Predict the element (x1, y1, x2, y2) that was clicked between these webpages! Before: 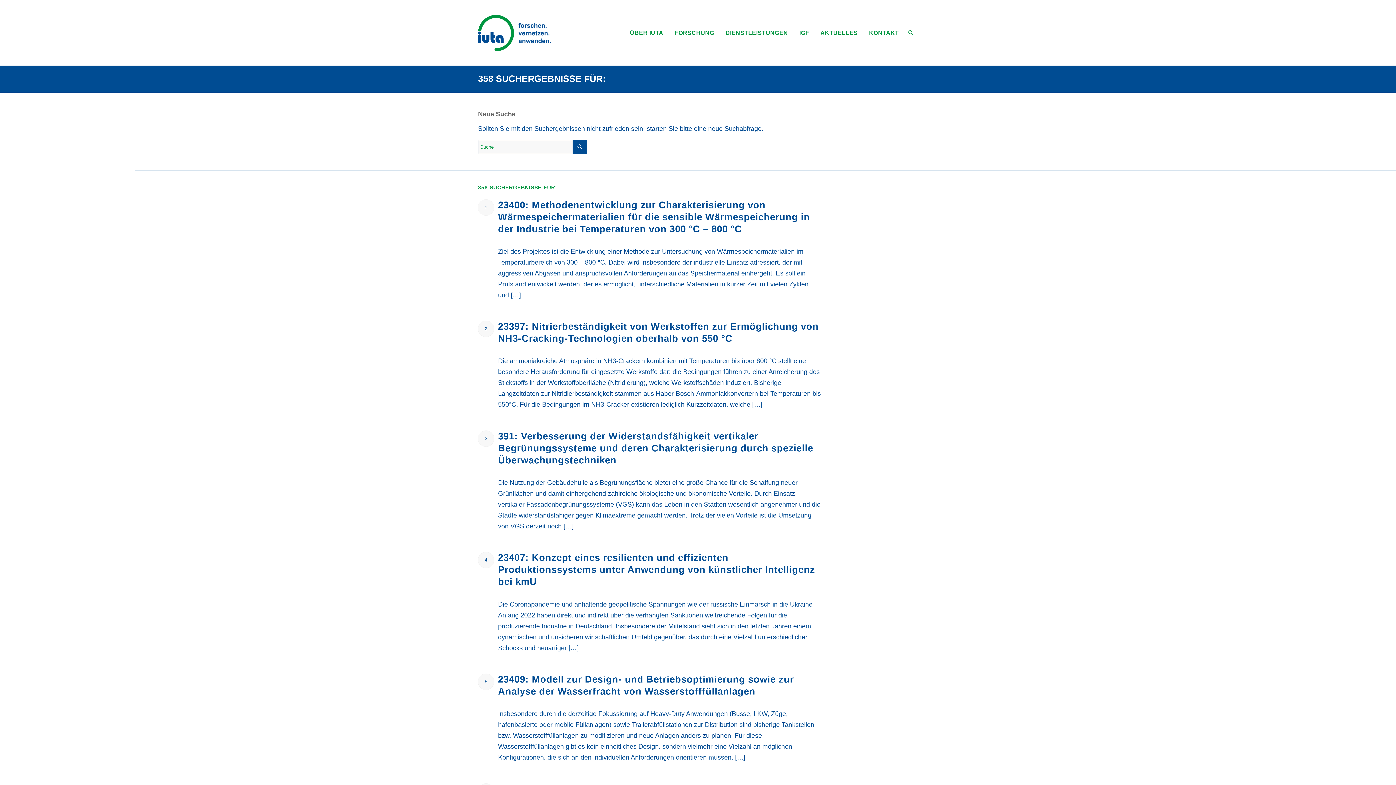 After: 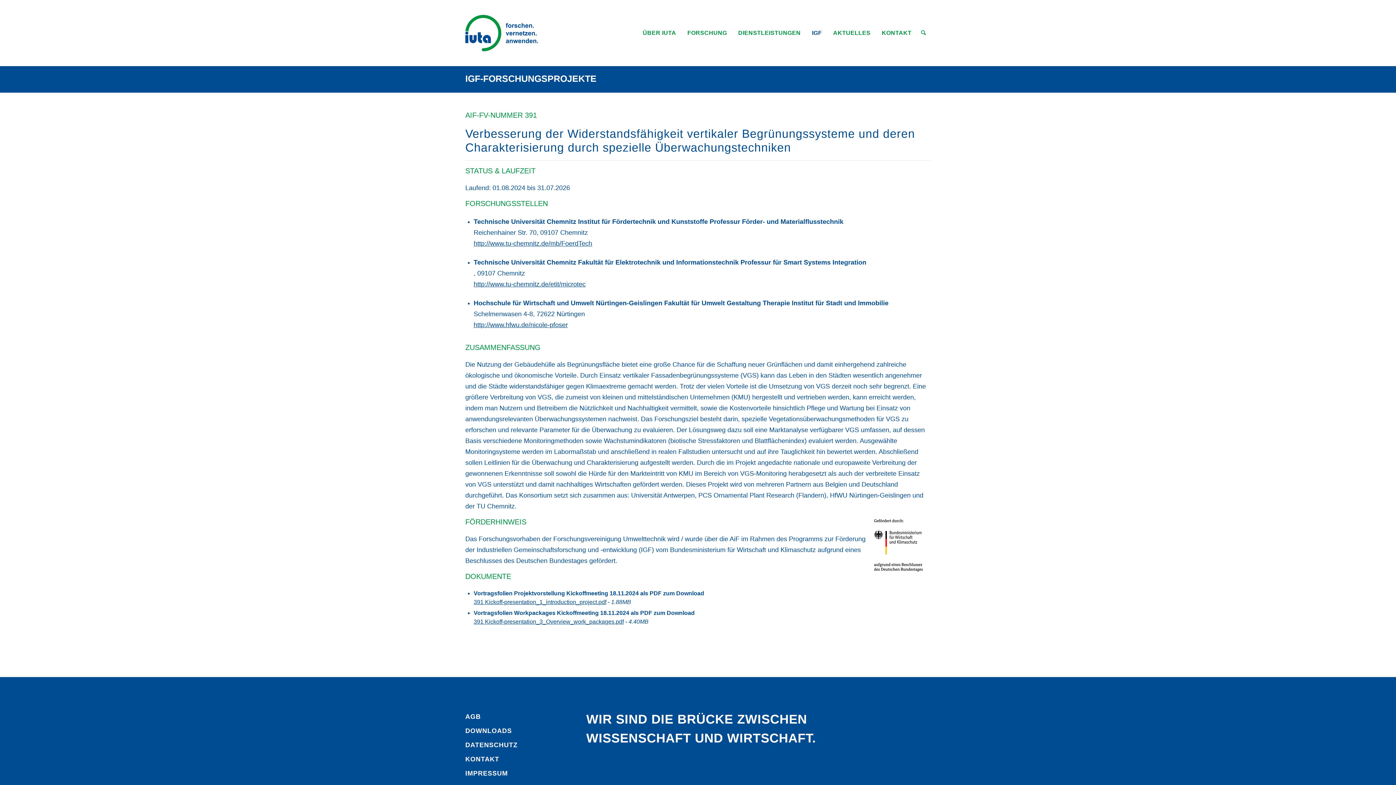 Action: bbox: (498, 430, 813, 465) label: 391: Verbesserung der Widerstandsfähigkeit vertikaler Begrünungssysteme und deren Charakterisierung durch spezielle Überwachungstechniken